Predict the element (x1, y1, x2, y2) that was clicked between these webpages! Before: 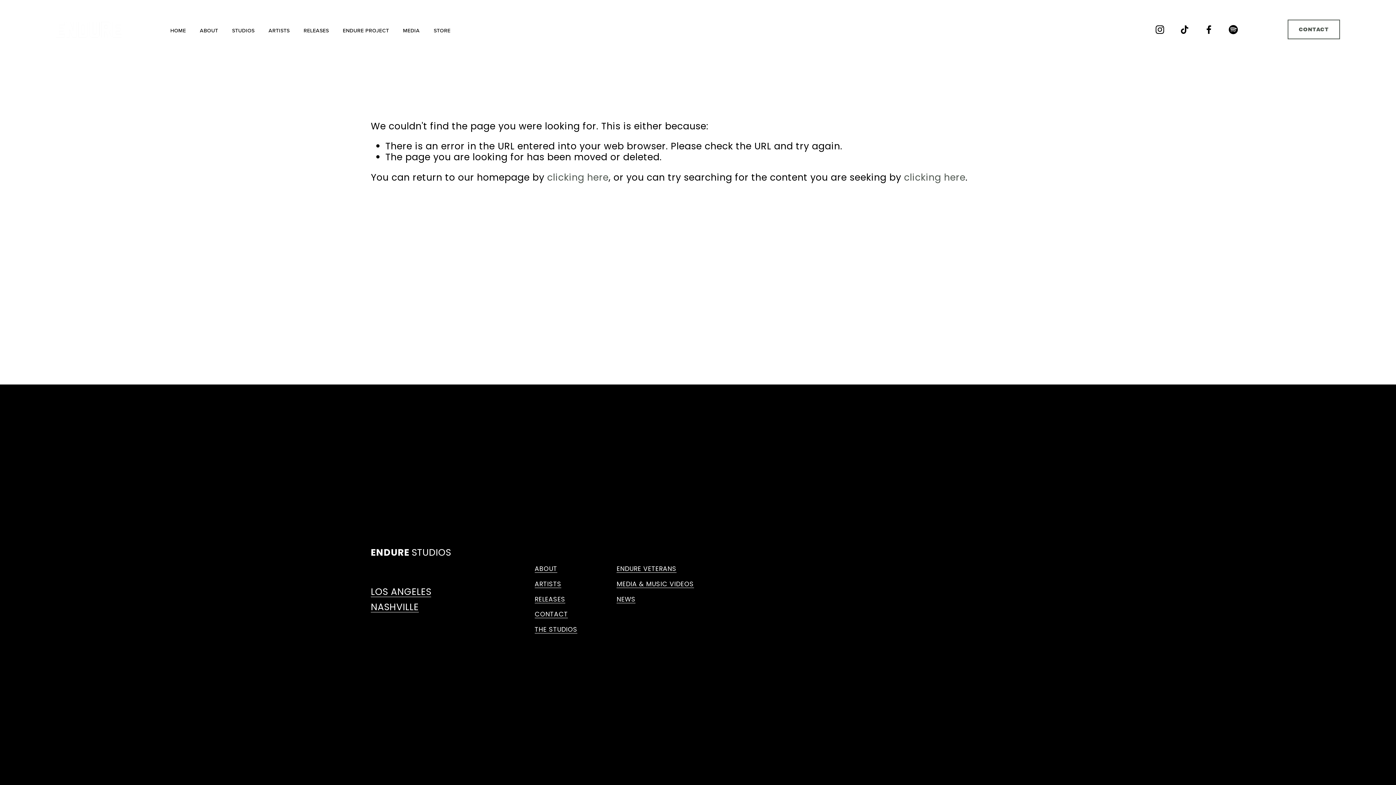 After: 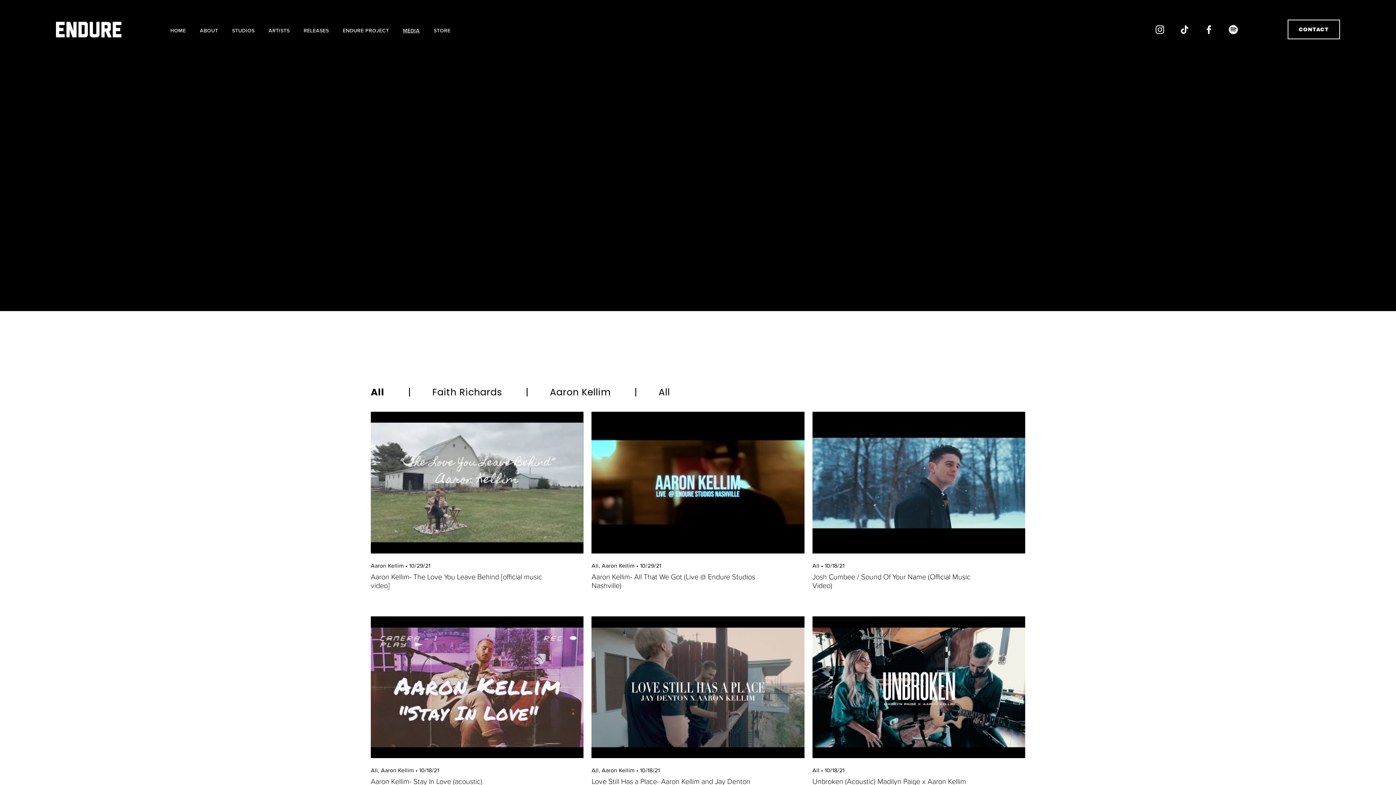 Action: bbox: (616, 580, 694, 588) label: MEDIA & MUSIC VIDEOS